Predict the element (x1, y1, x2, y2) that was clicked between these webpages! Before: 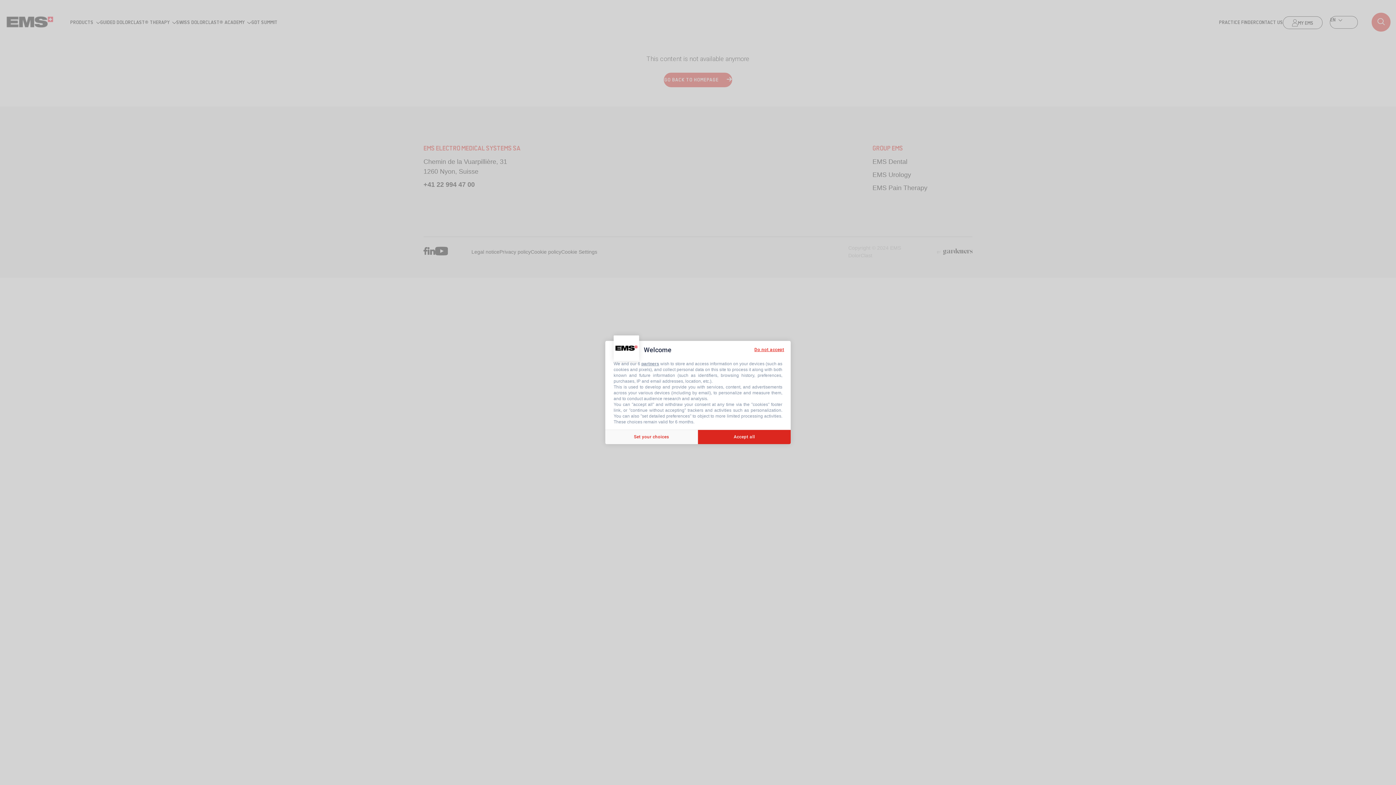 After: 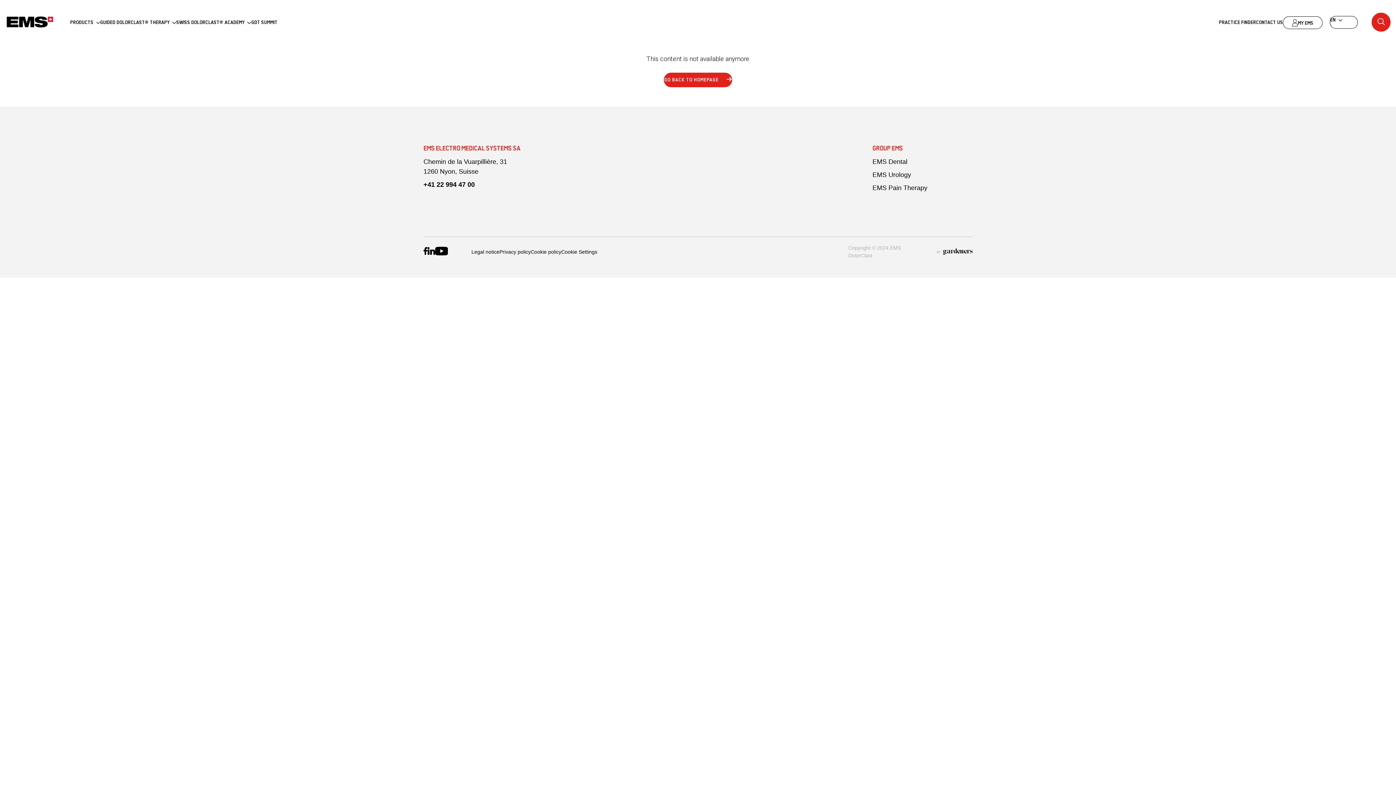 Action: bbox: (752, 345, 786, 354) label: Do not accept